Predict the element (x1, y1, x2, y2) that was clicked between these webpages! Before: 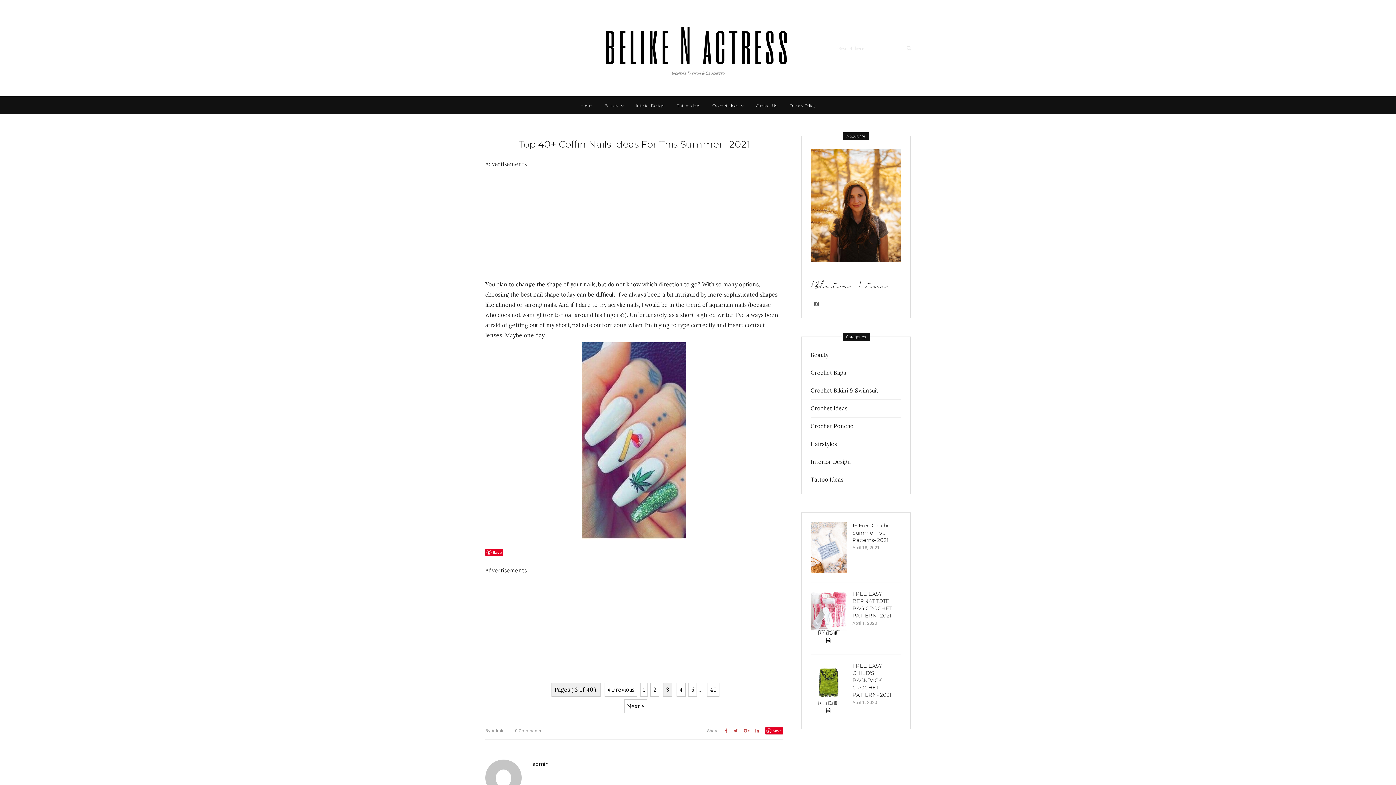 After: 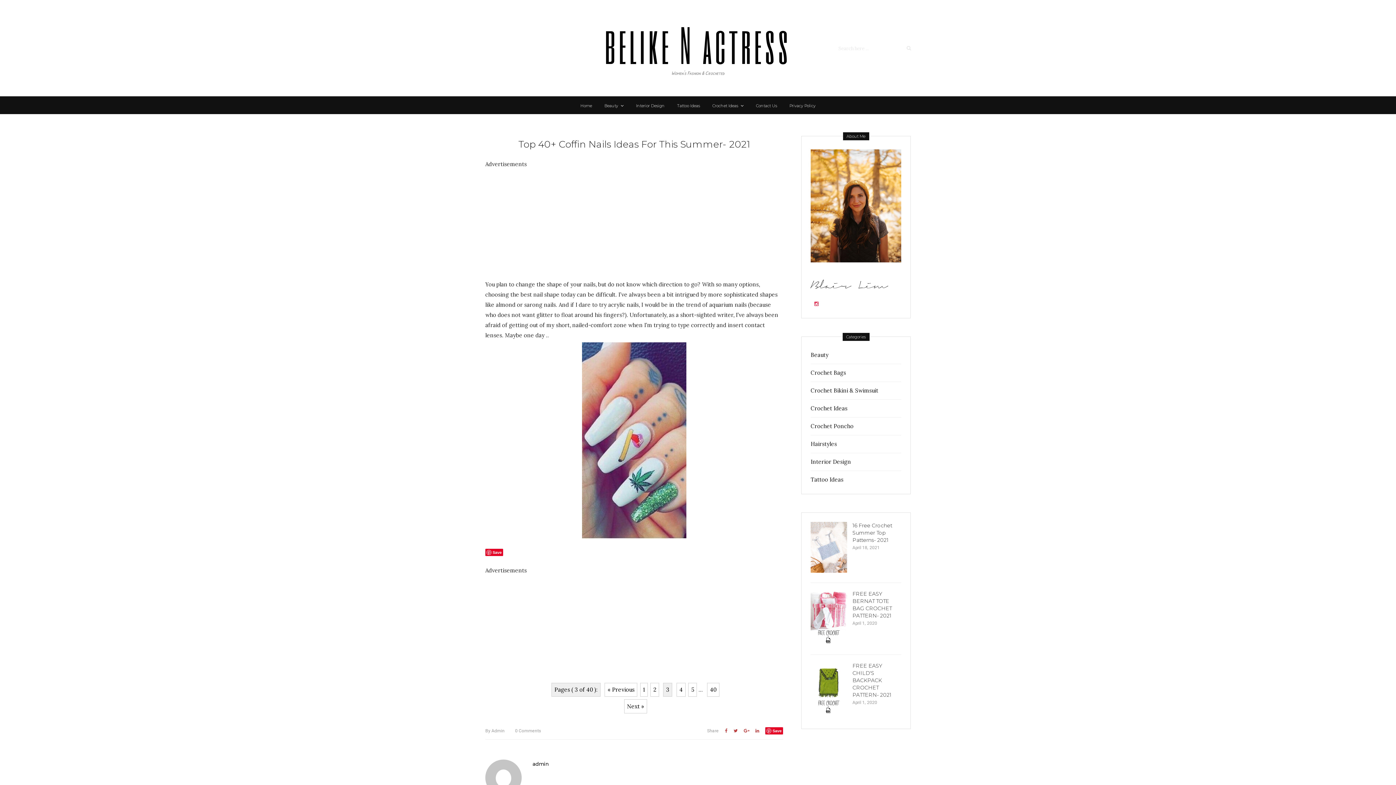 Action: bbox: (814, 300, 818, 307)